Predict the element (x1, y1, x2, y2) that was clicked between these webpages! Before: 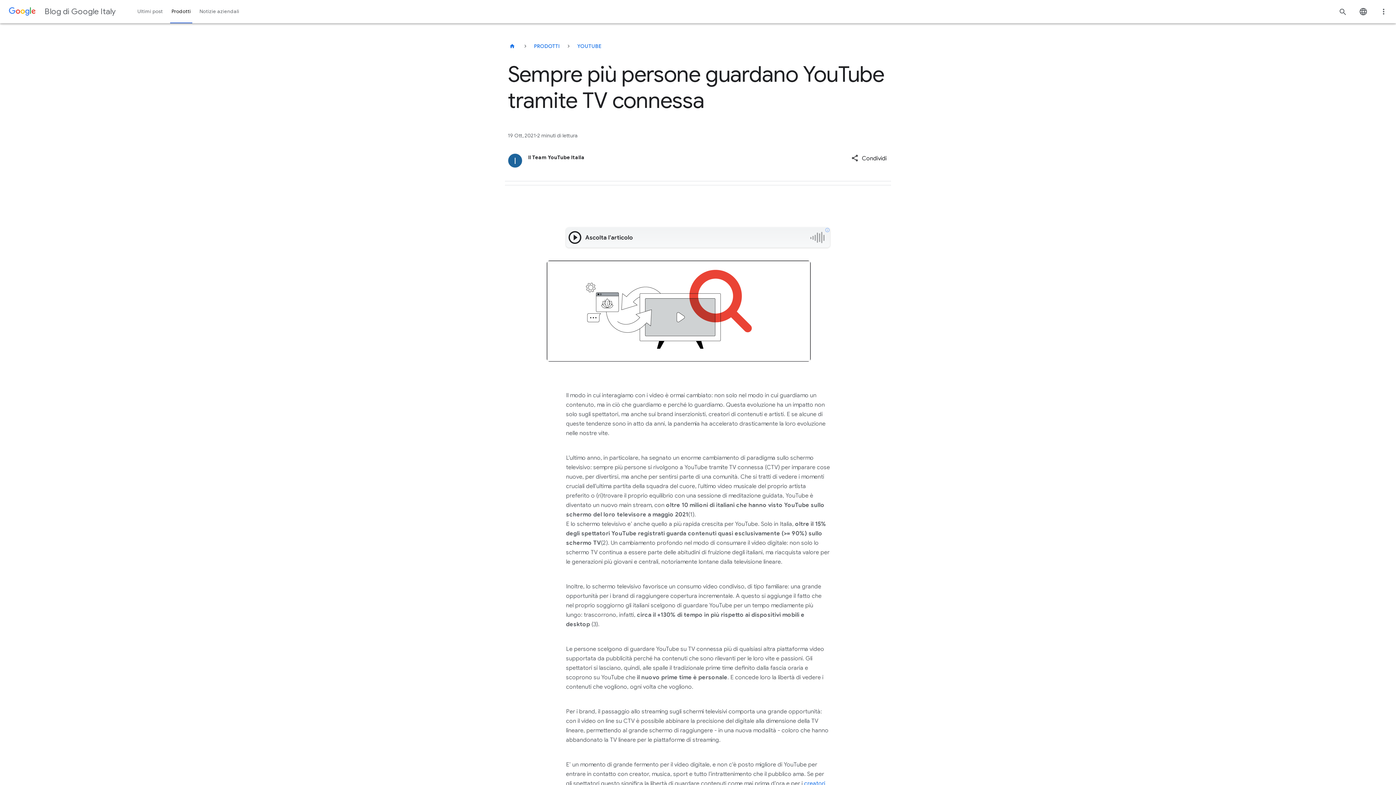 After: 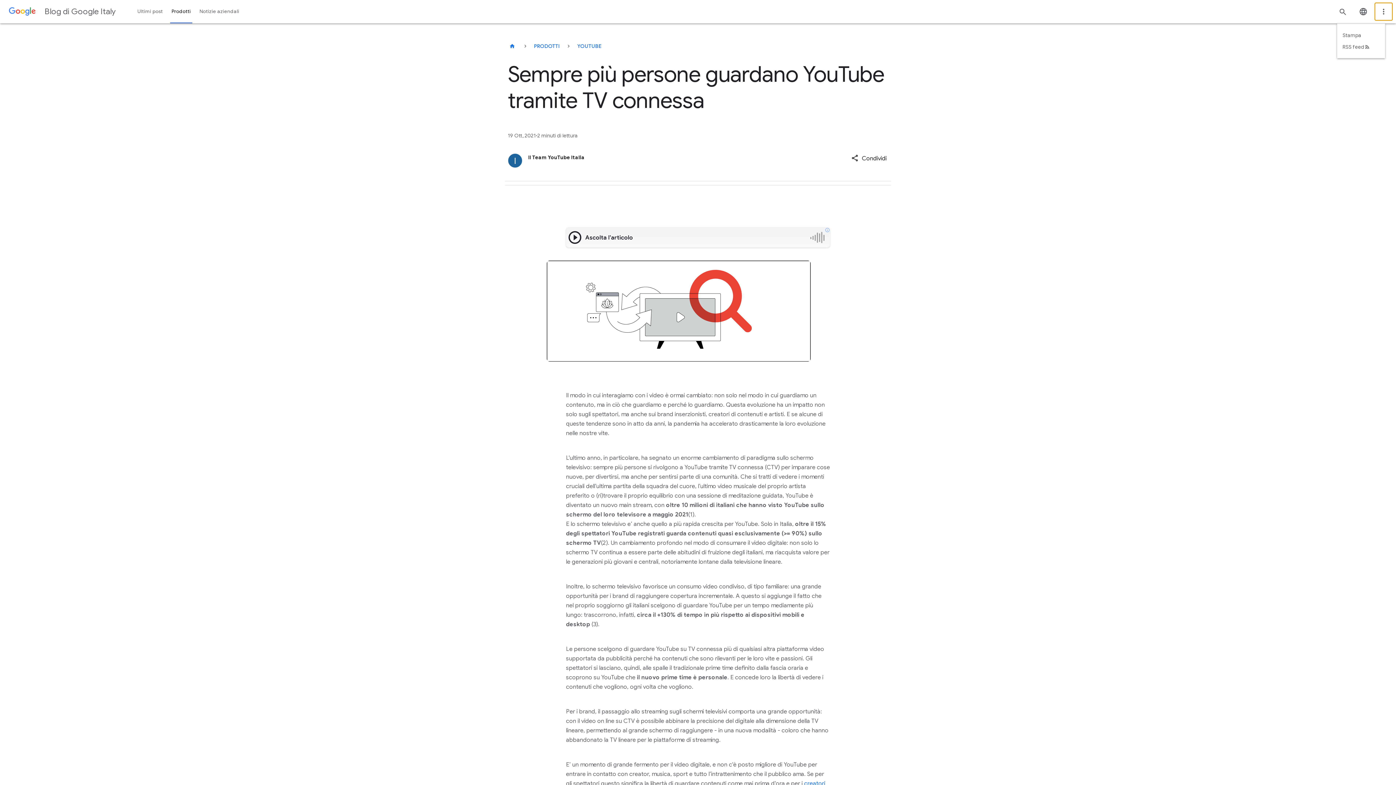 Action: bbox: (1375, 2, 1392, 20)